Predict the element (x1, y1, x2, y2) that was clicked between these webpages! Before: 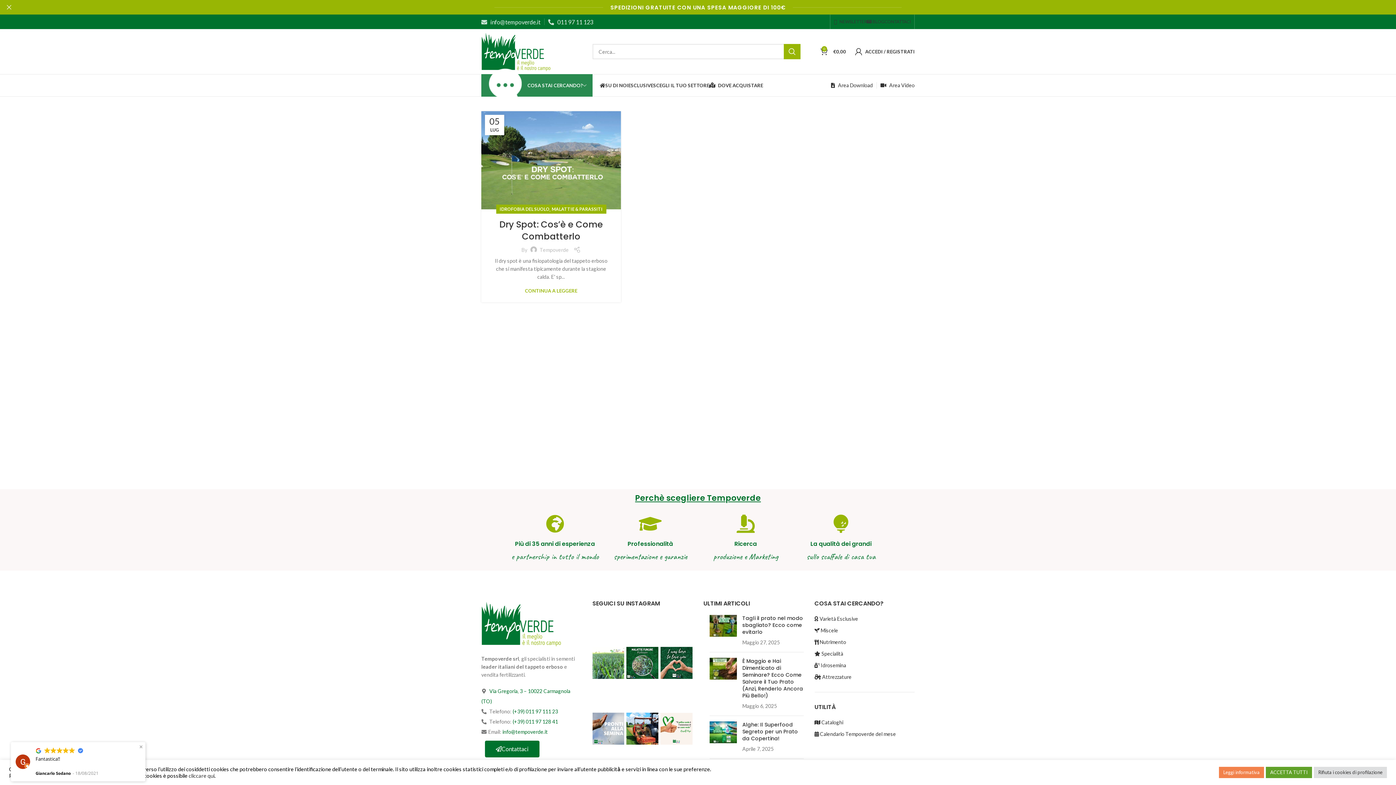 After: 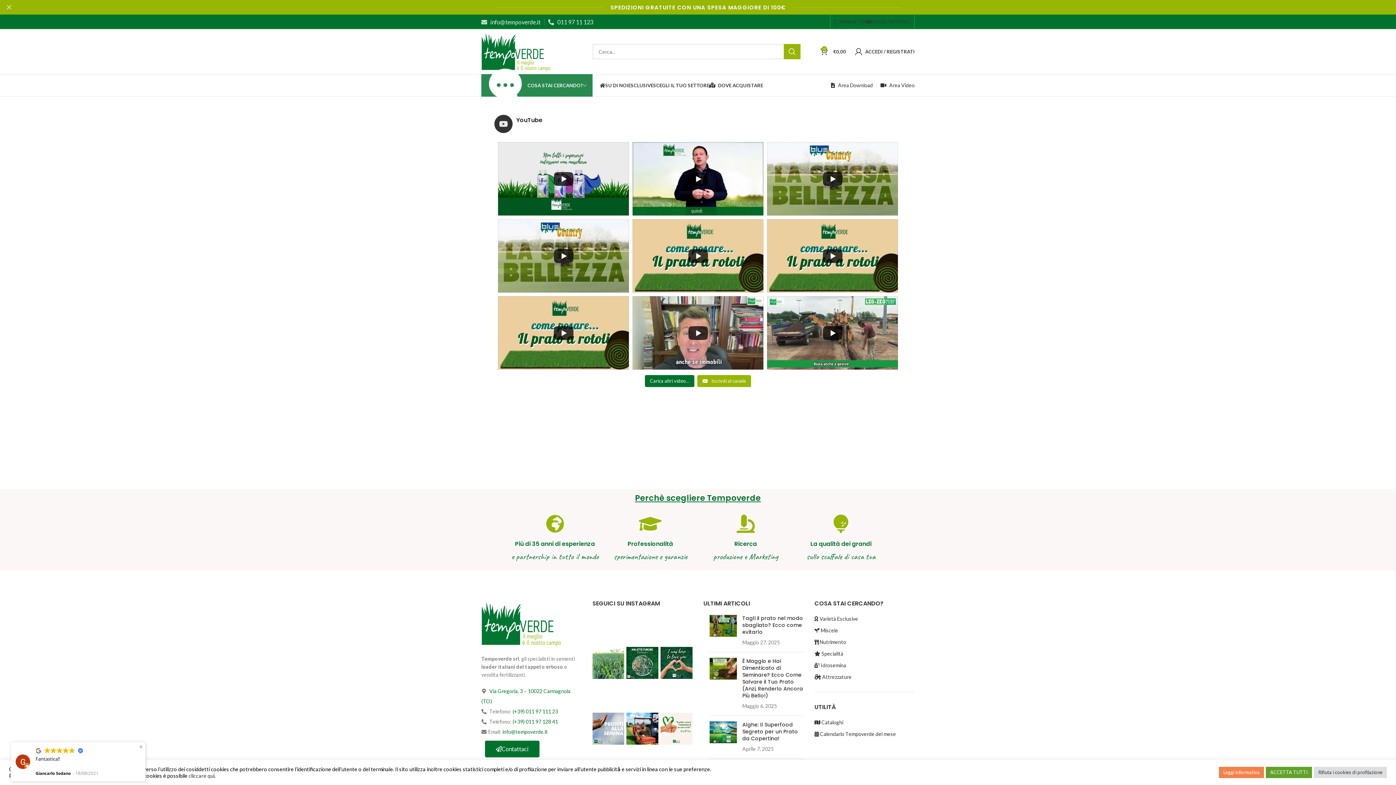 Action: bbox: (880, 82, 914, 88) label:   Area Video